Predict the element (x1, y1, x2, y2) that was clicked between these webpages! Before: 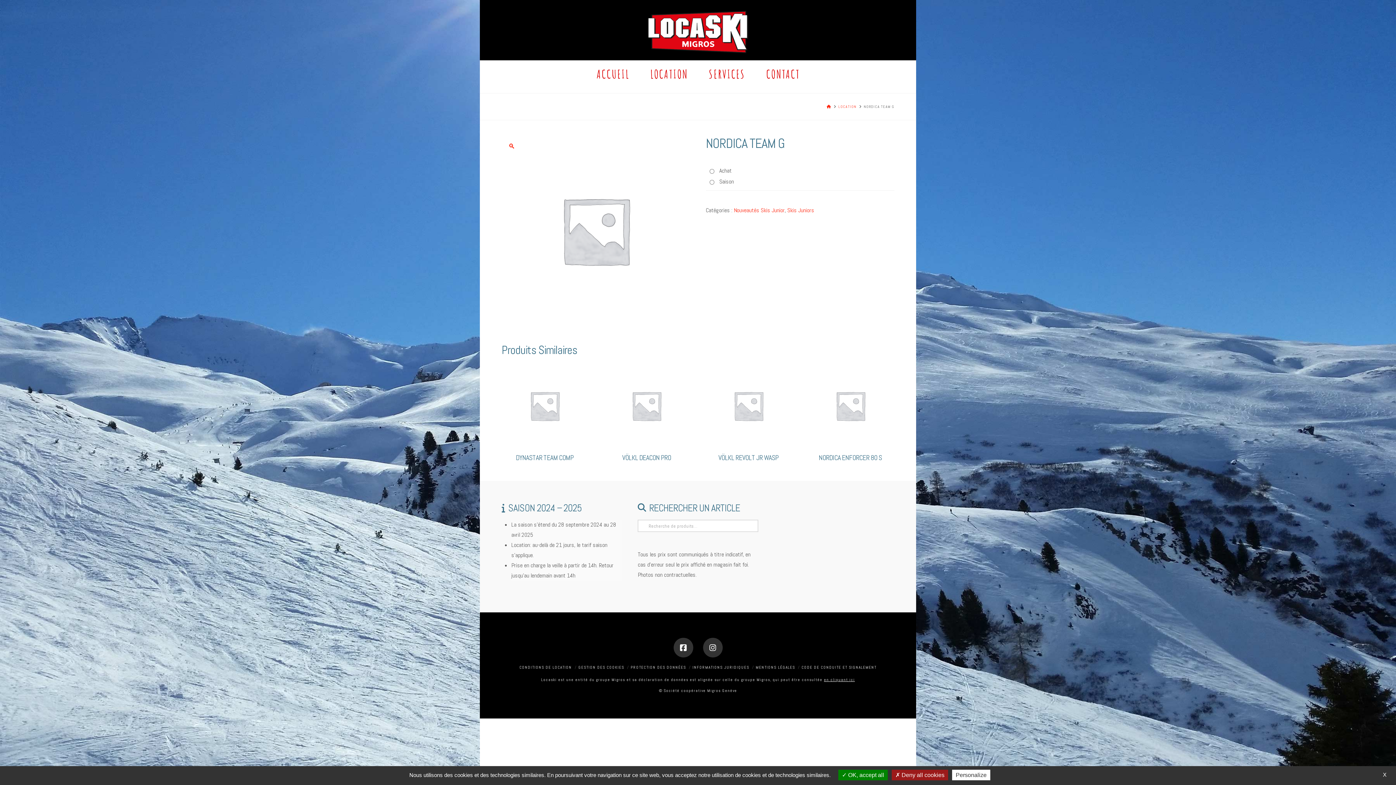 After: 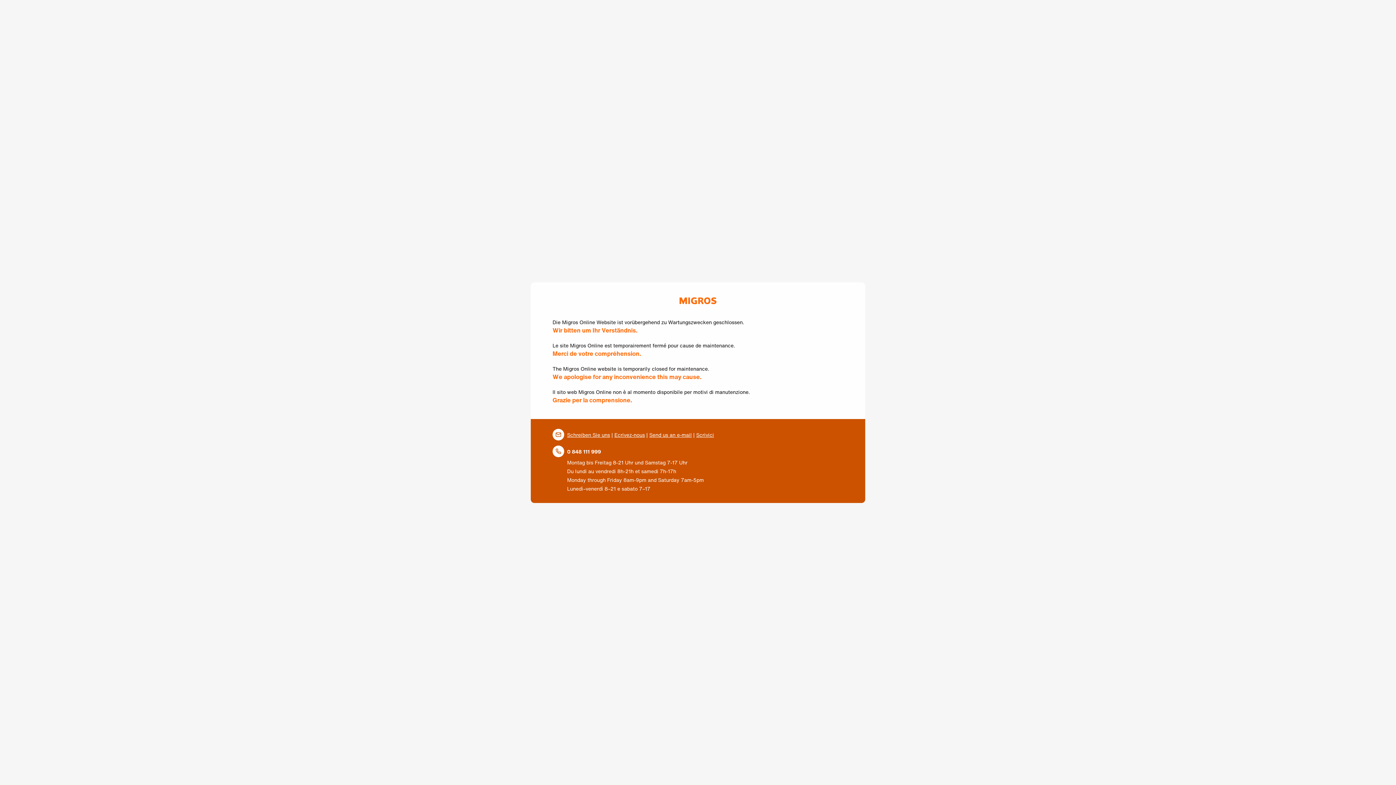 Action: bbox: (692, 665, 749, 670) label: INFORMATIONS JURIDIQUES